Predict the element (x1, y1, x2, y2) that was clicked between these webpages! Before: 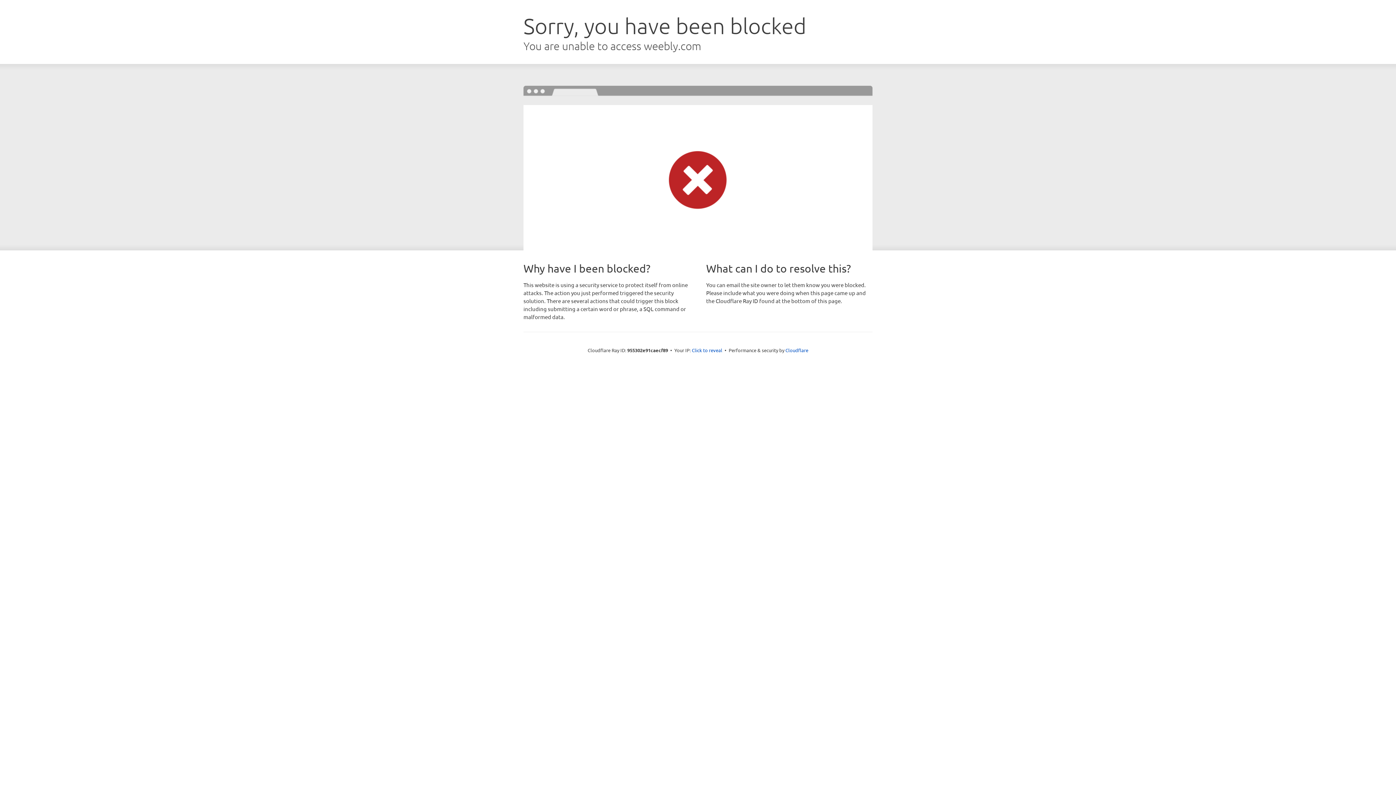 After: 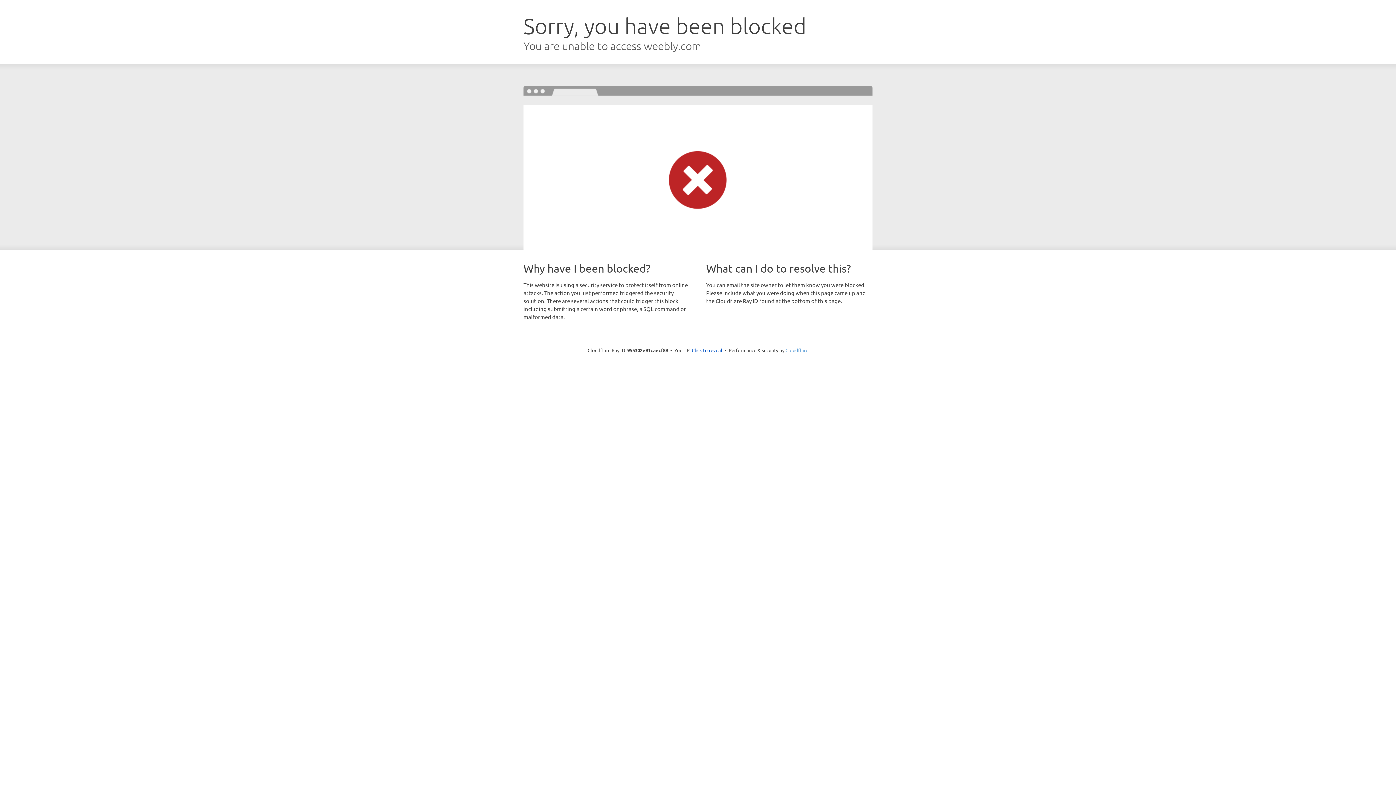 Action: bbox: (785, 347, 808, 353) label: Cloudflare